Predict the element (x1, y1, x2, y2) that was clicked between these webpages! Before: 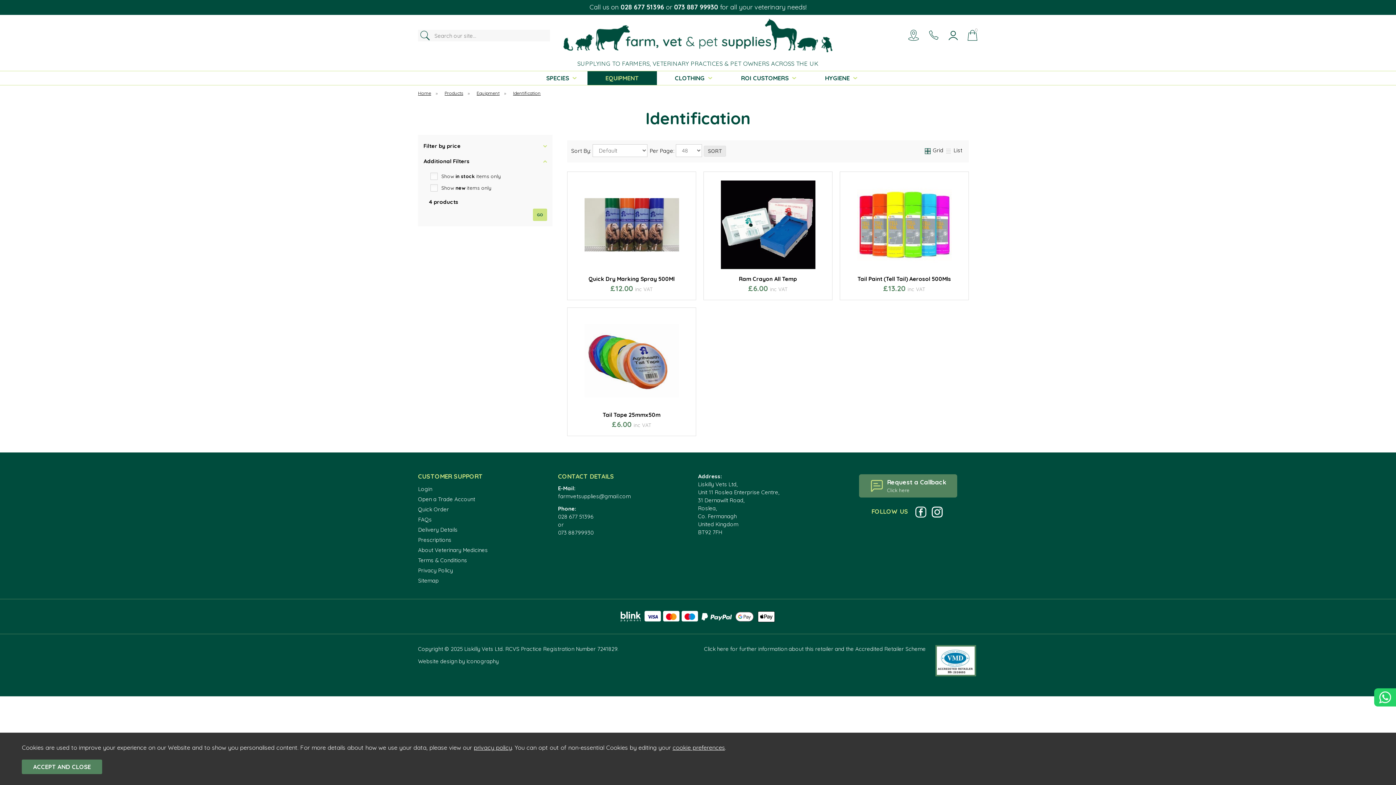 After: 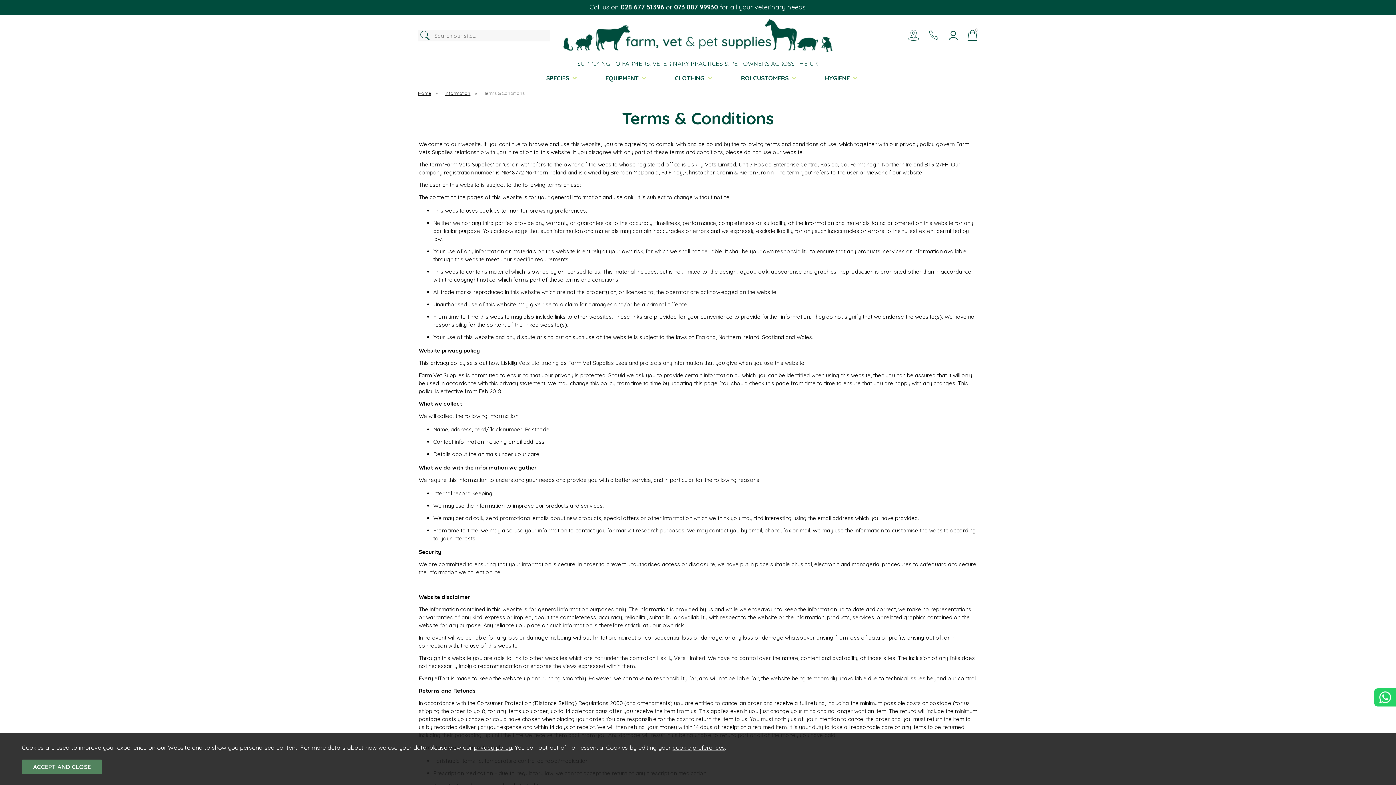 Action: label: Terms & Conditions bbox: (418, 556, 467, 565)